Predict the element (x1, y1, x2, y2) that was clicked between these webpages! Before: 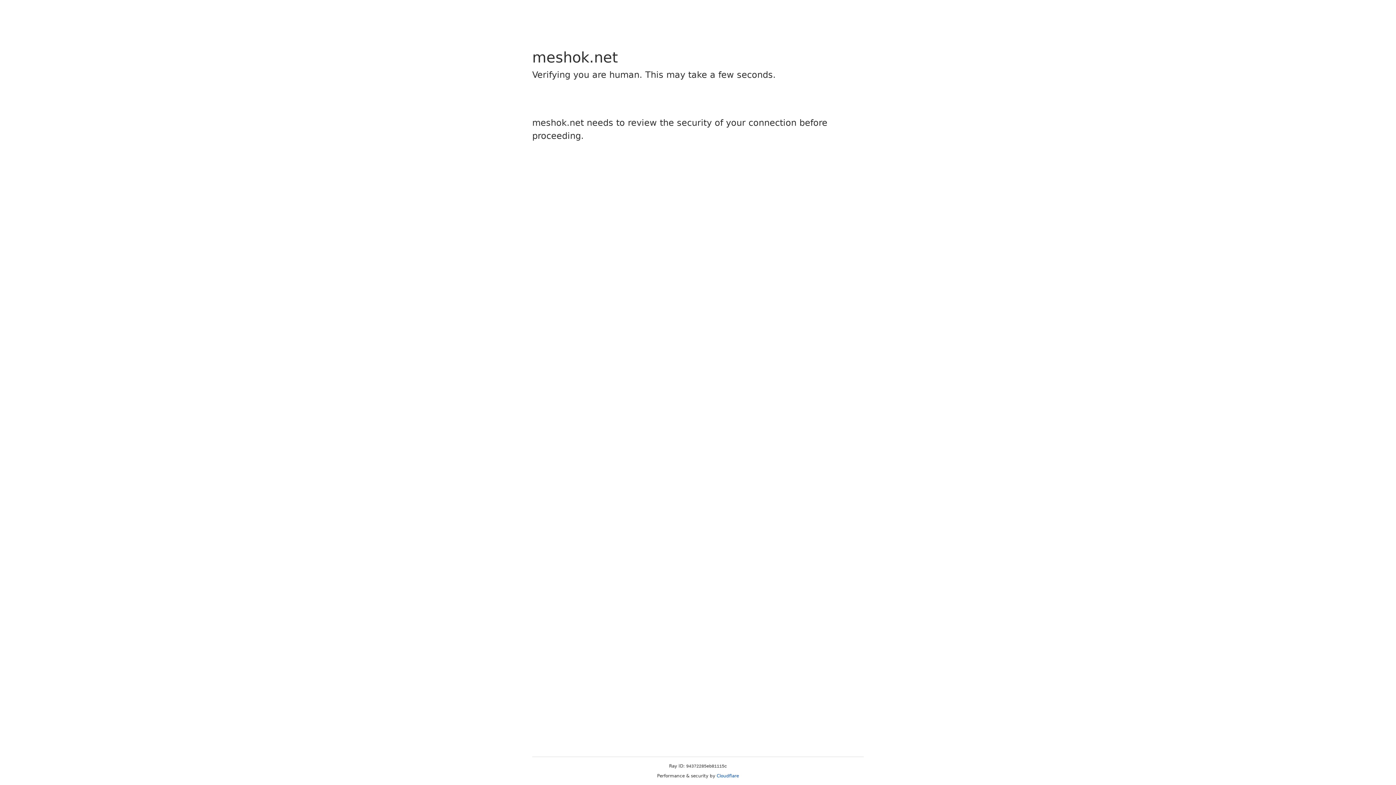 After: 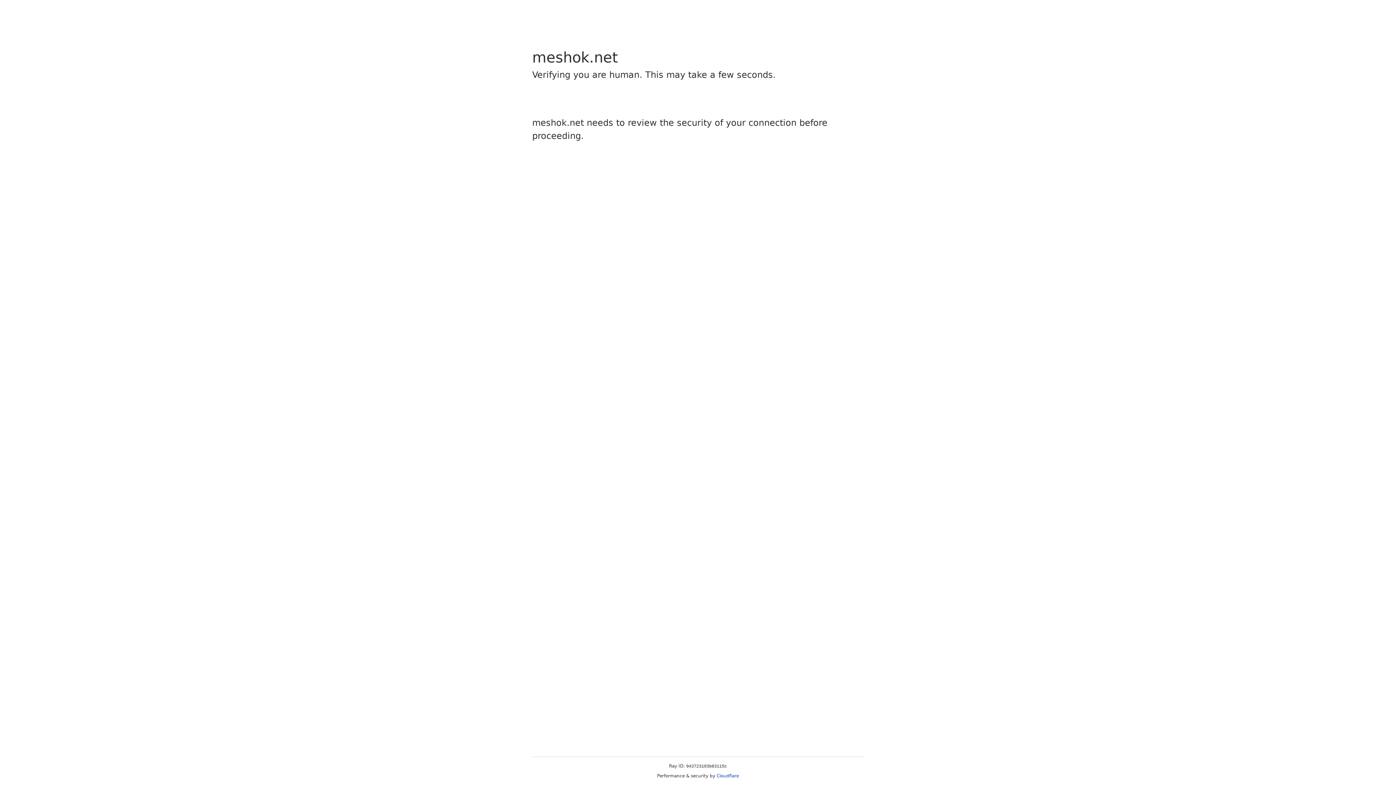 Action: label: Cloudflare bbox: (716, 773, 739, 778)